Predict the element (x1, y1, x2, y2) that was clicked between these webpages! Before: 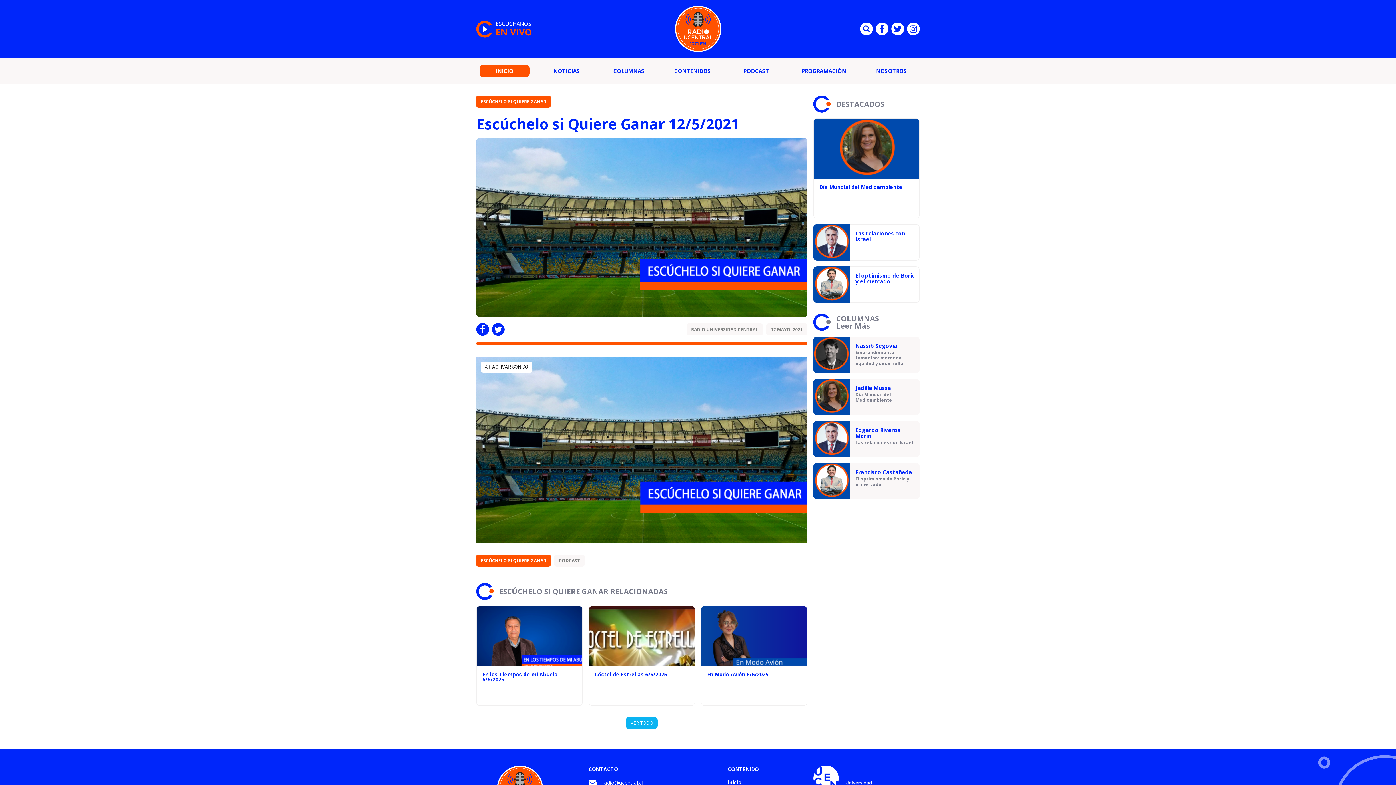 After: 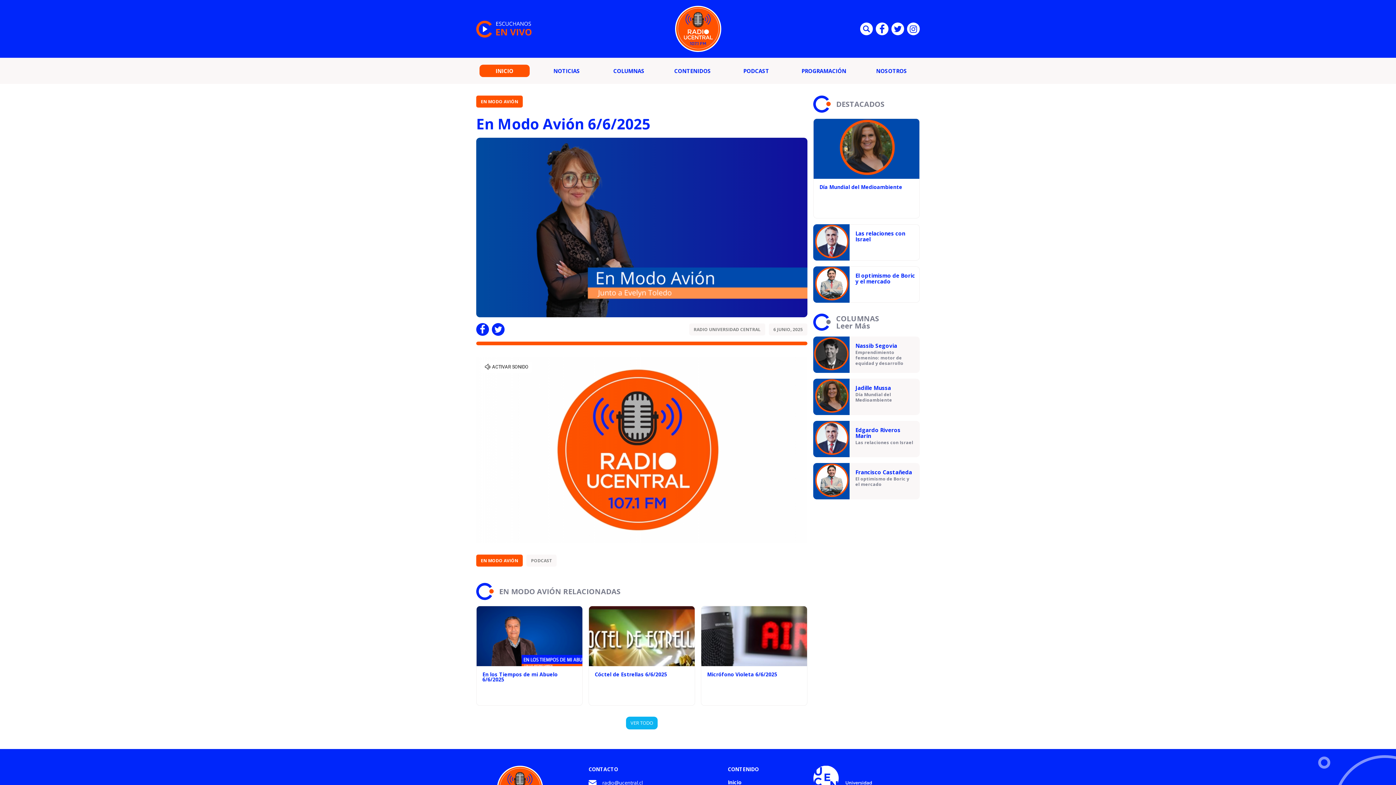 Action: label: En Modo Avión 6/6/2025 bbox: (701, 606, 807, 705)